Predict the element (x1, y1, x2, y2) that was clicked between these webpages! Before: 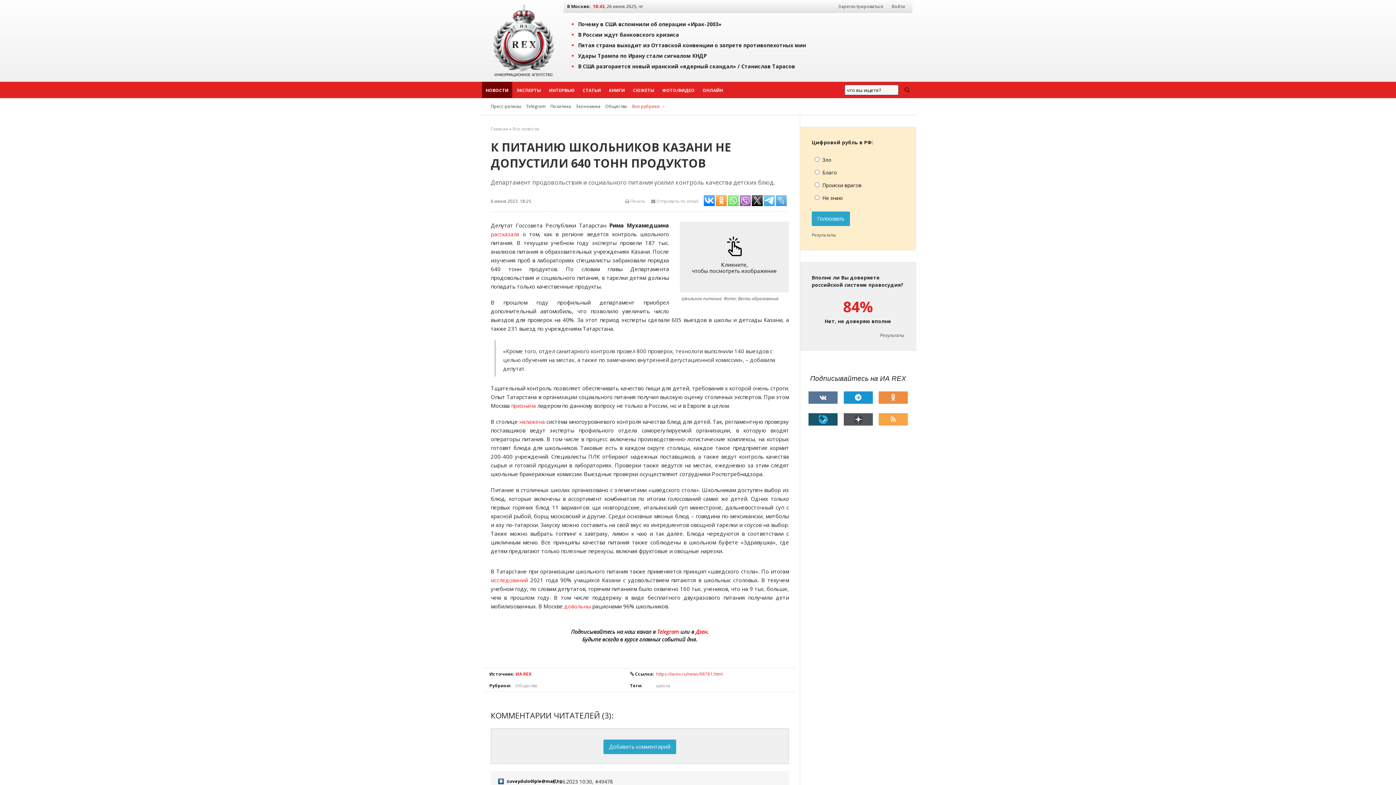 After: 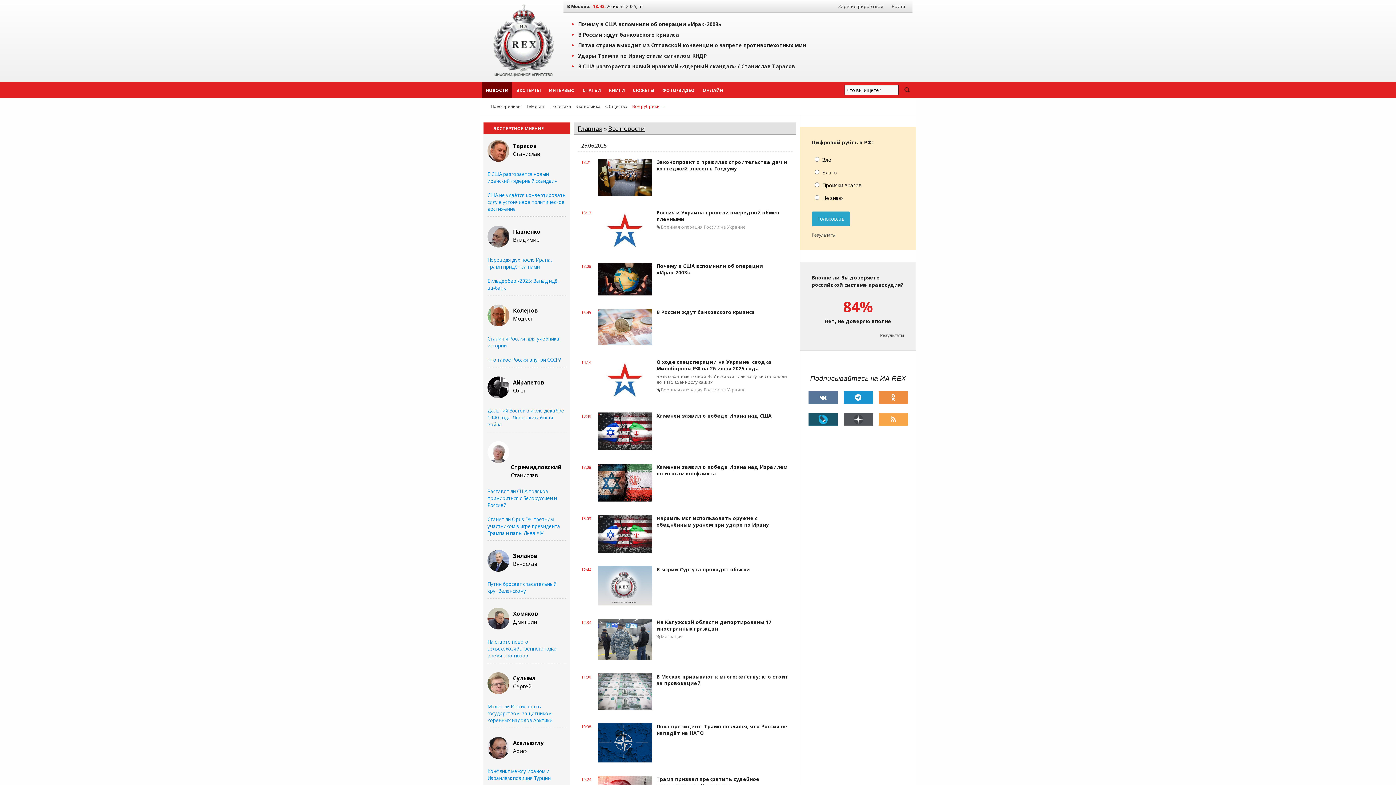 Action: bbox: (491, 36, 555, 43)